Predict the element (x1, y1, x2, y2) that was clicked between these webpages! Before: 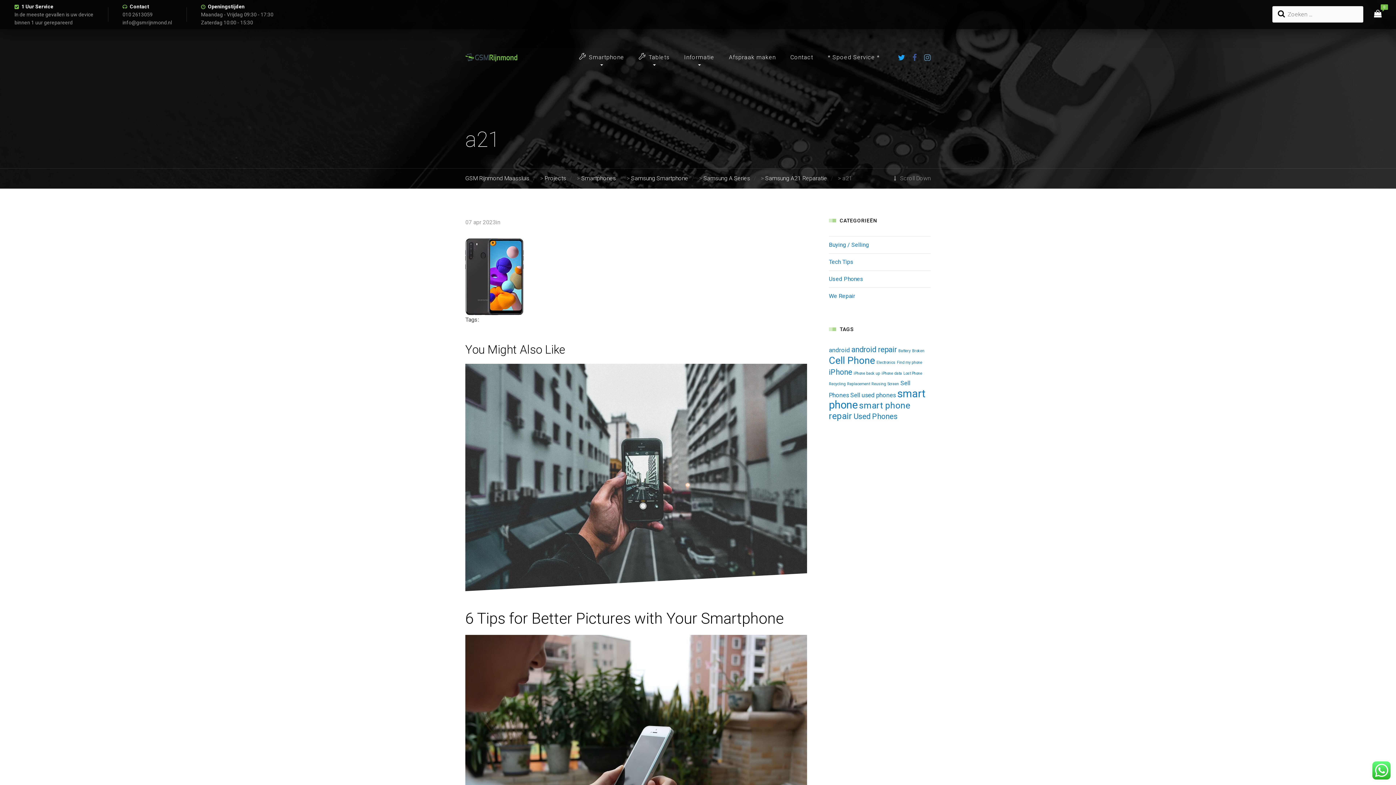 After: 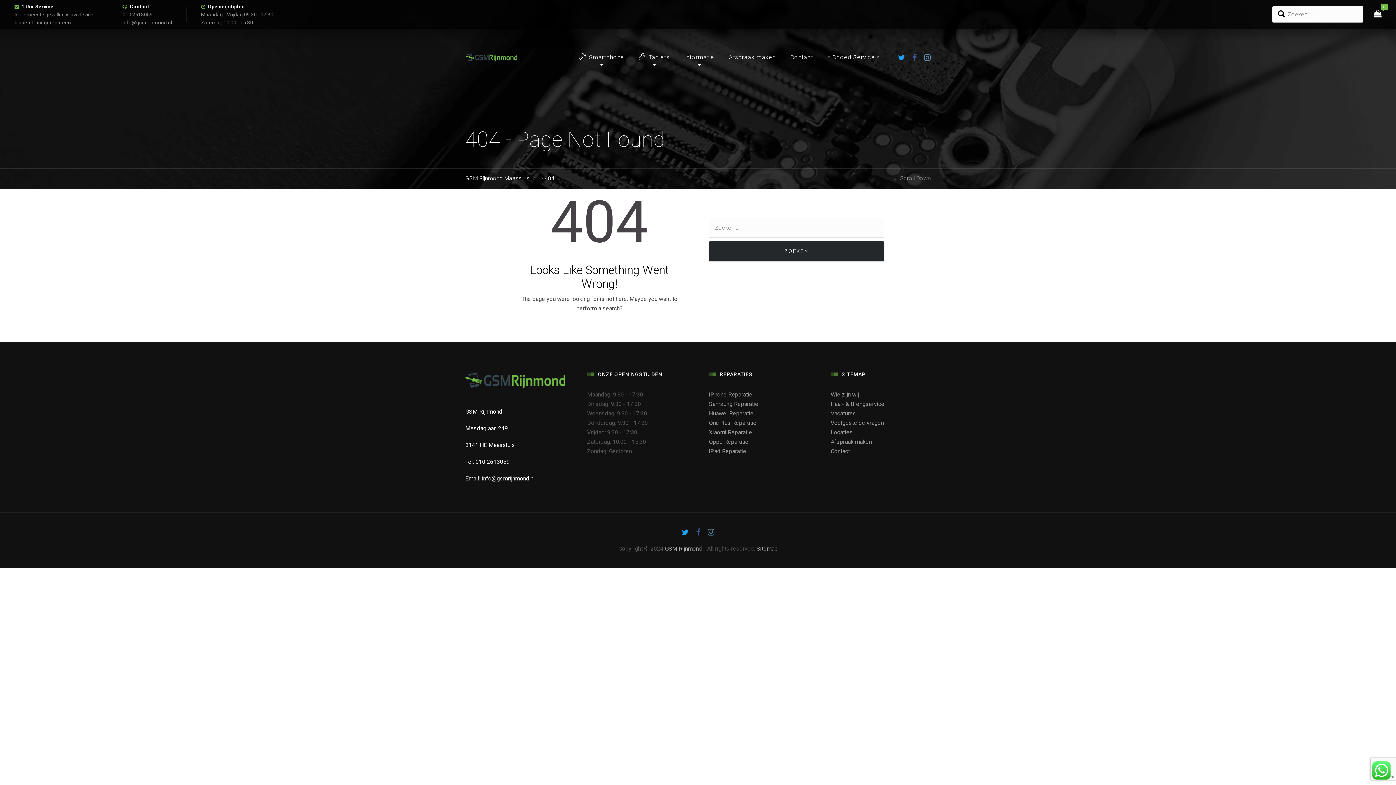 Action: label: Broken (1 item) bbox: (912, 348, 924, 353)